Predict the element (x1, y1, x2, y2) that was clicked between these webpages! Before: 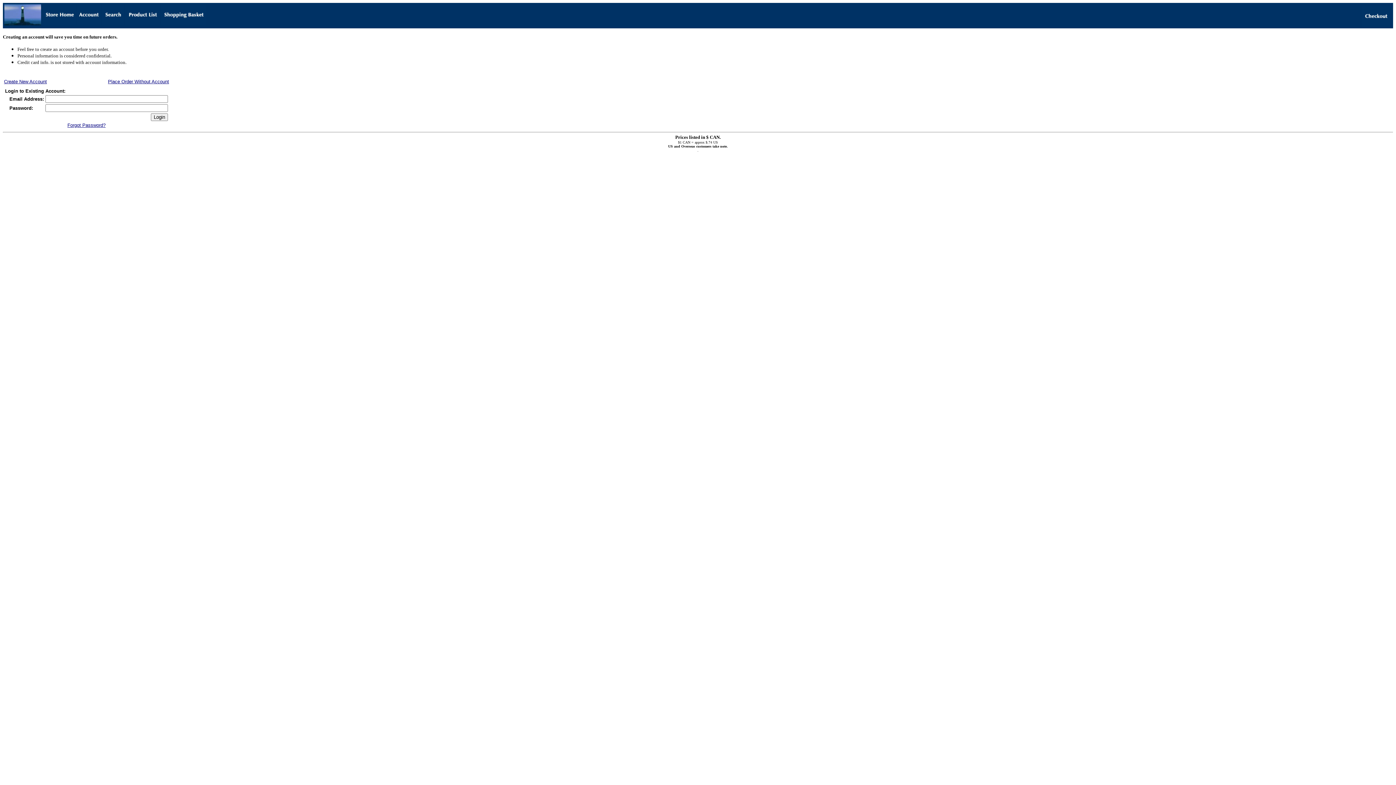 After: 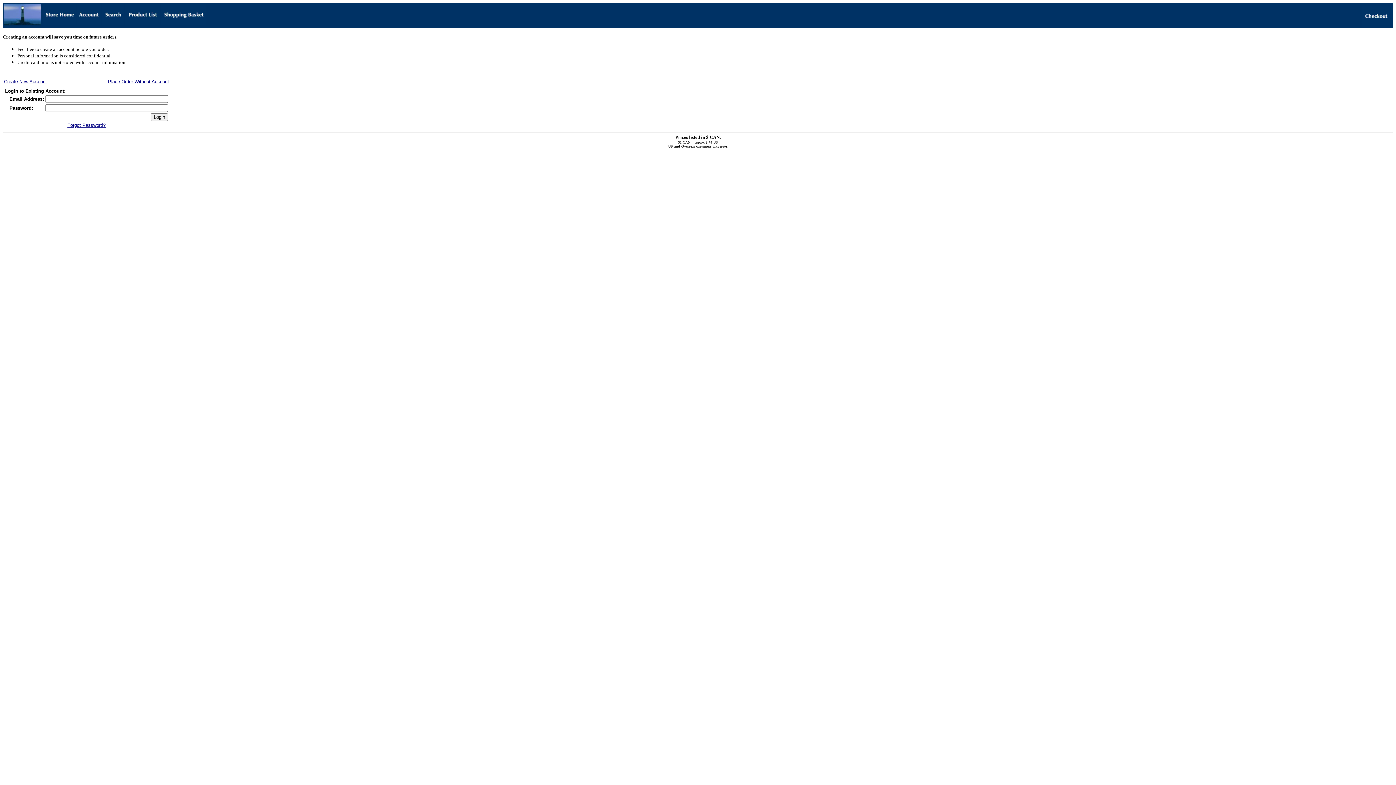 Action: bbox: (1362, 21, 1392, 28)